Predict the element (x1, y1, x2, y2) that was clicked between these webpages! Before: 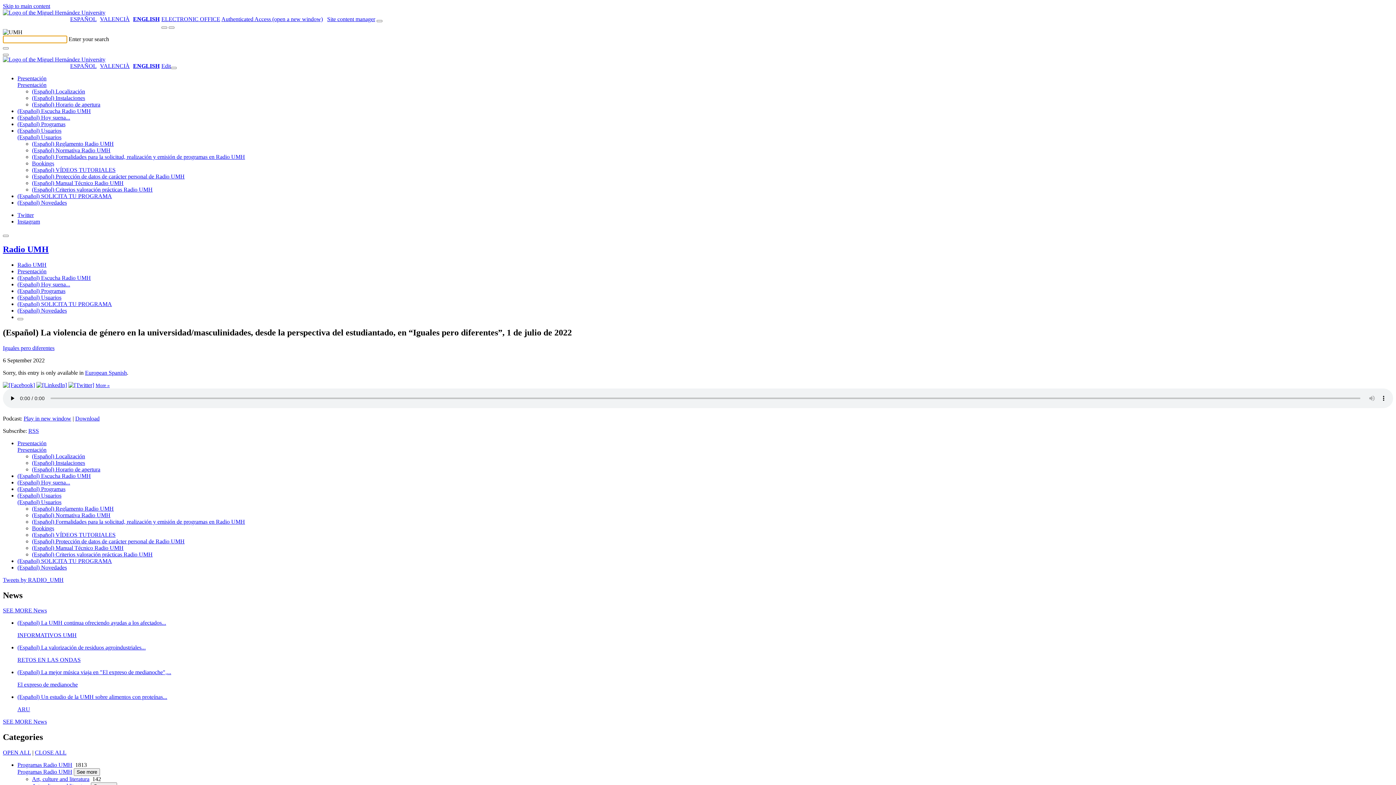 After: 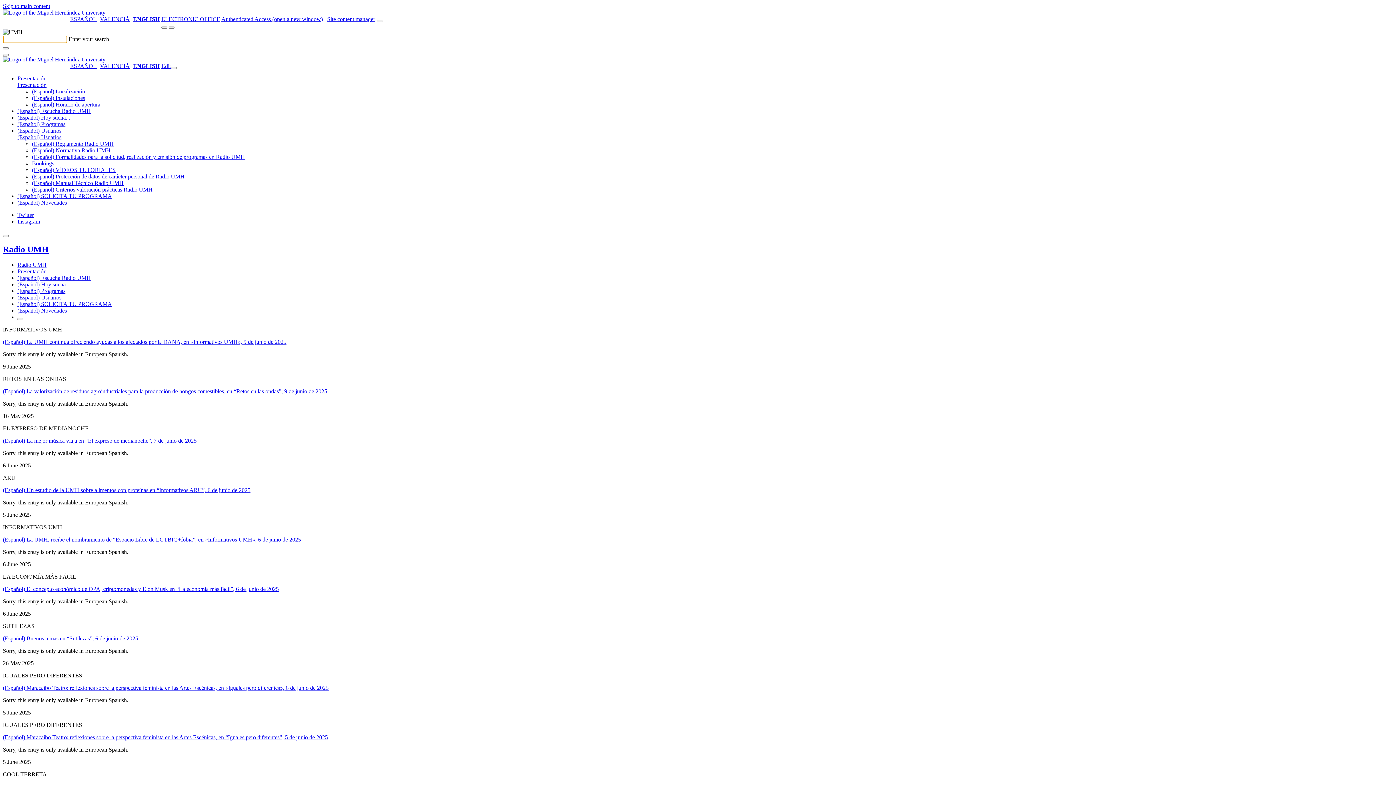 Action: label: (Español) Novedades bbox: (17, 307, 66, 313)